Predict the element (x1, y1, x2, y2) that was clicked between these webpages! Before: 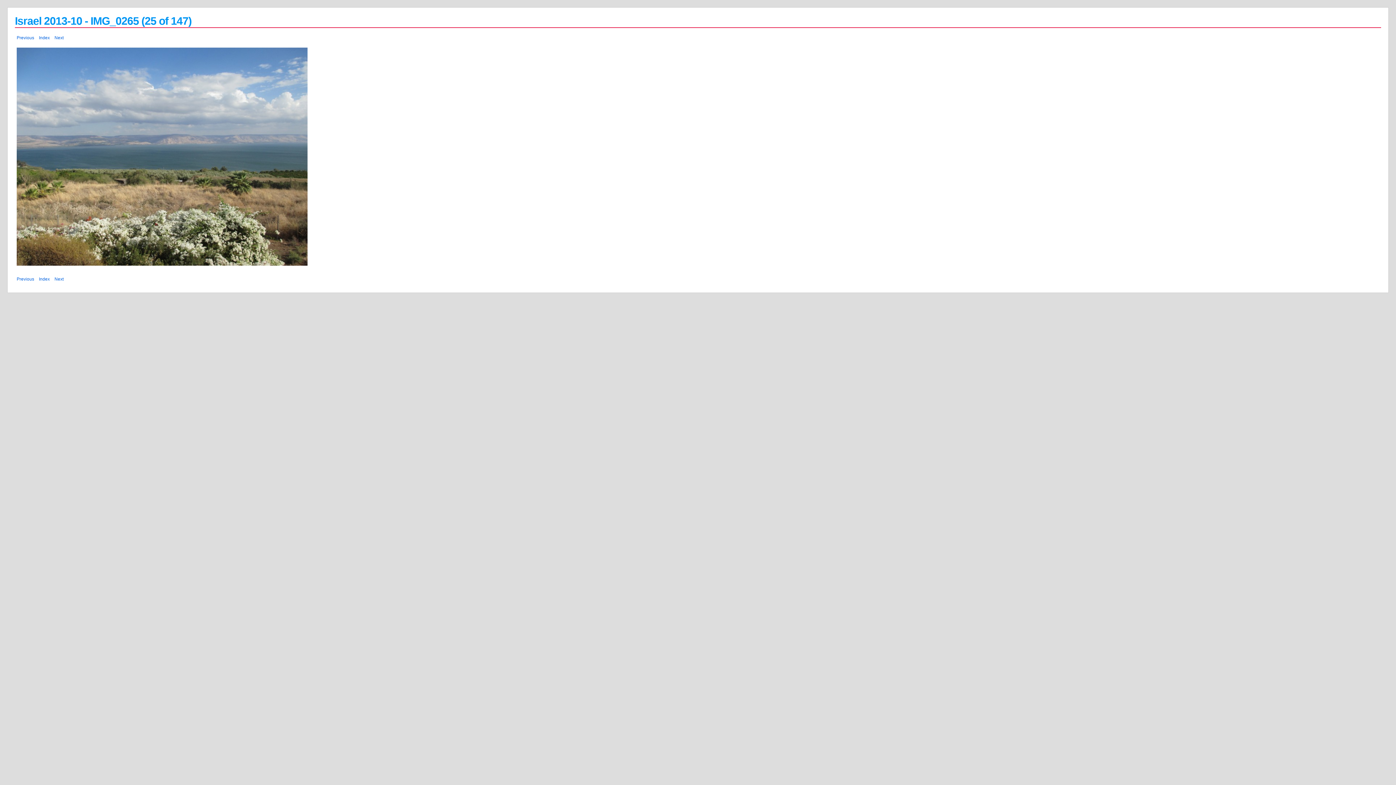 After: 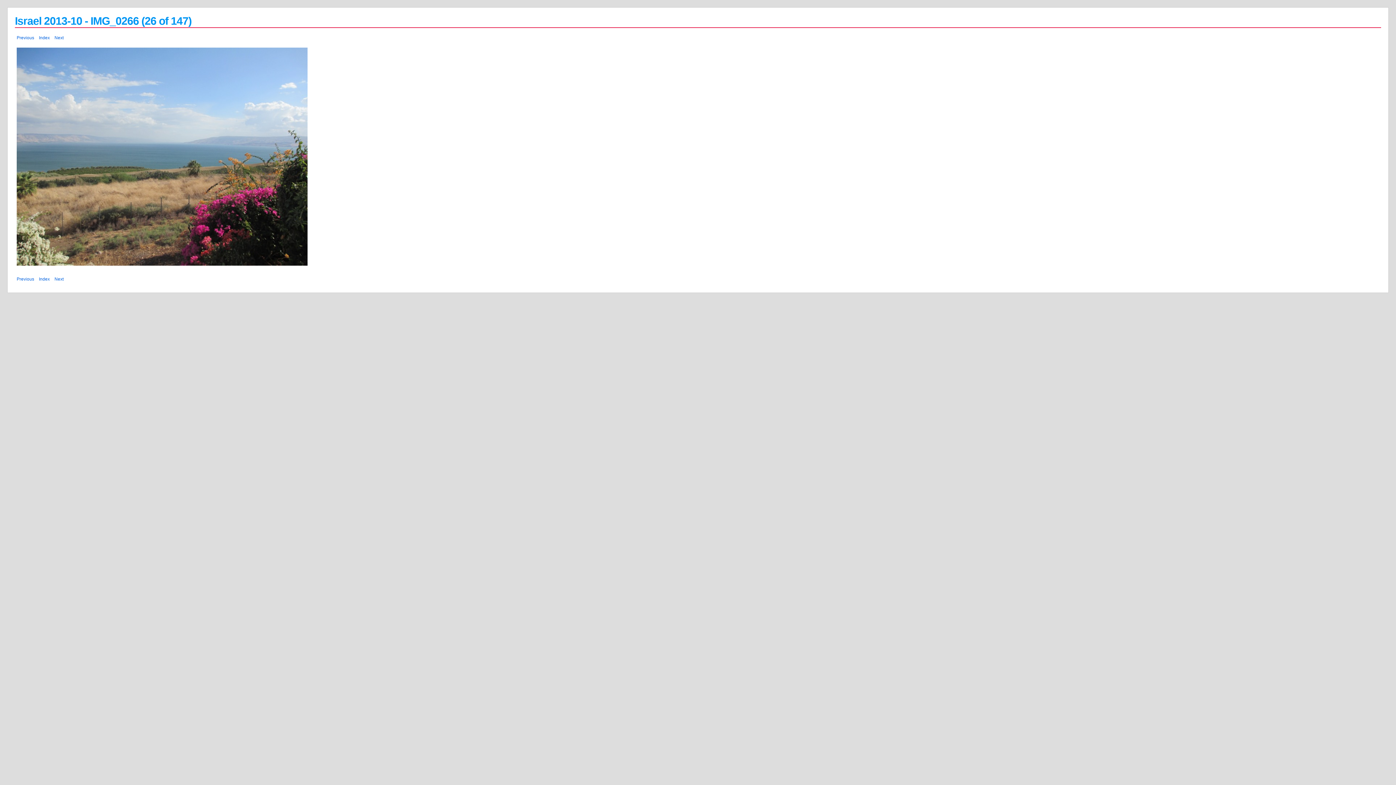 Action: label: Next bbox: (54, 276, 63, 281)